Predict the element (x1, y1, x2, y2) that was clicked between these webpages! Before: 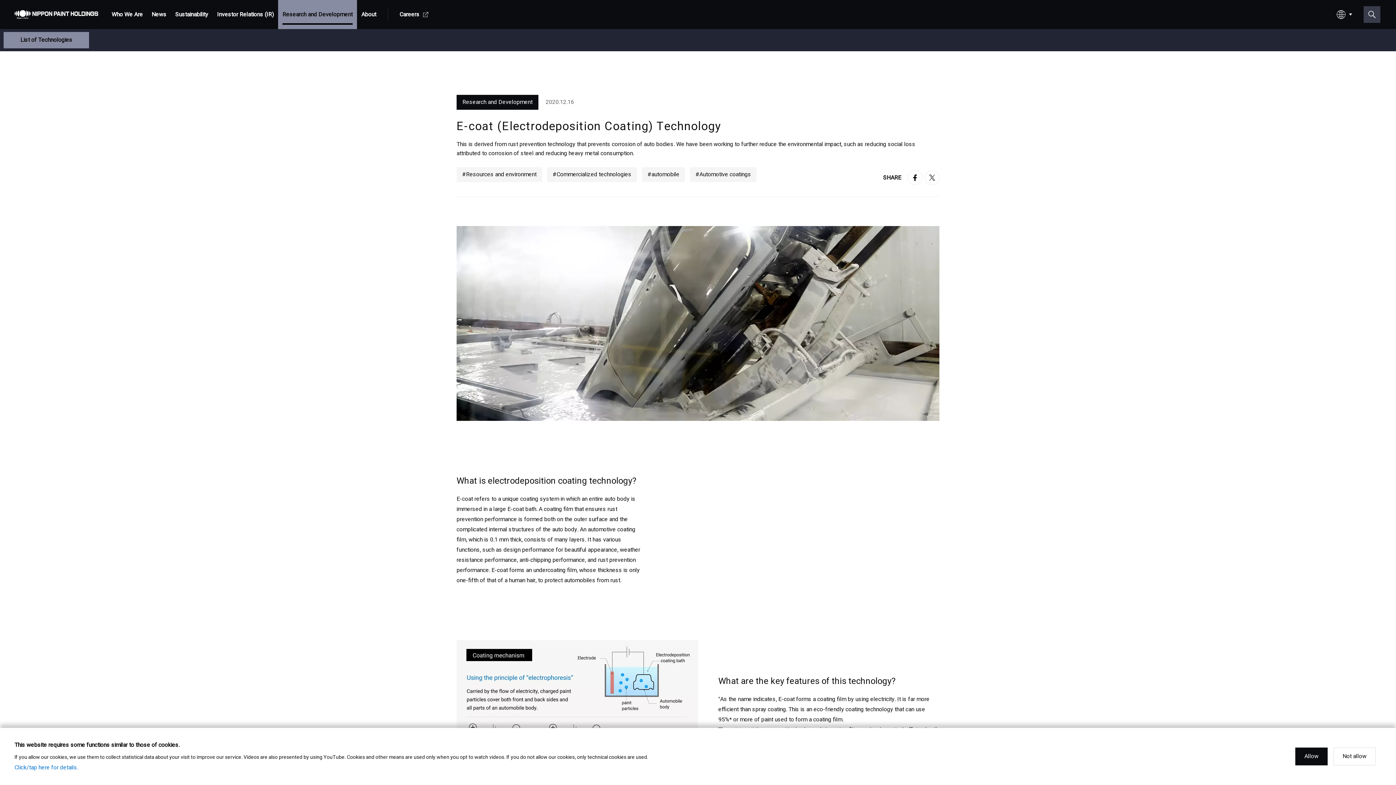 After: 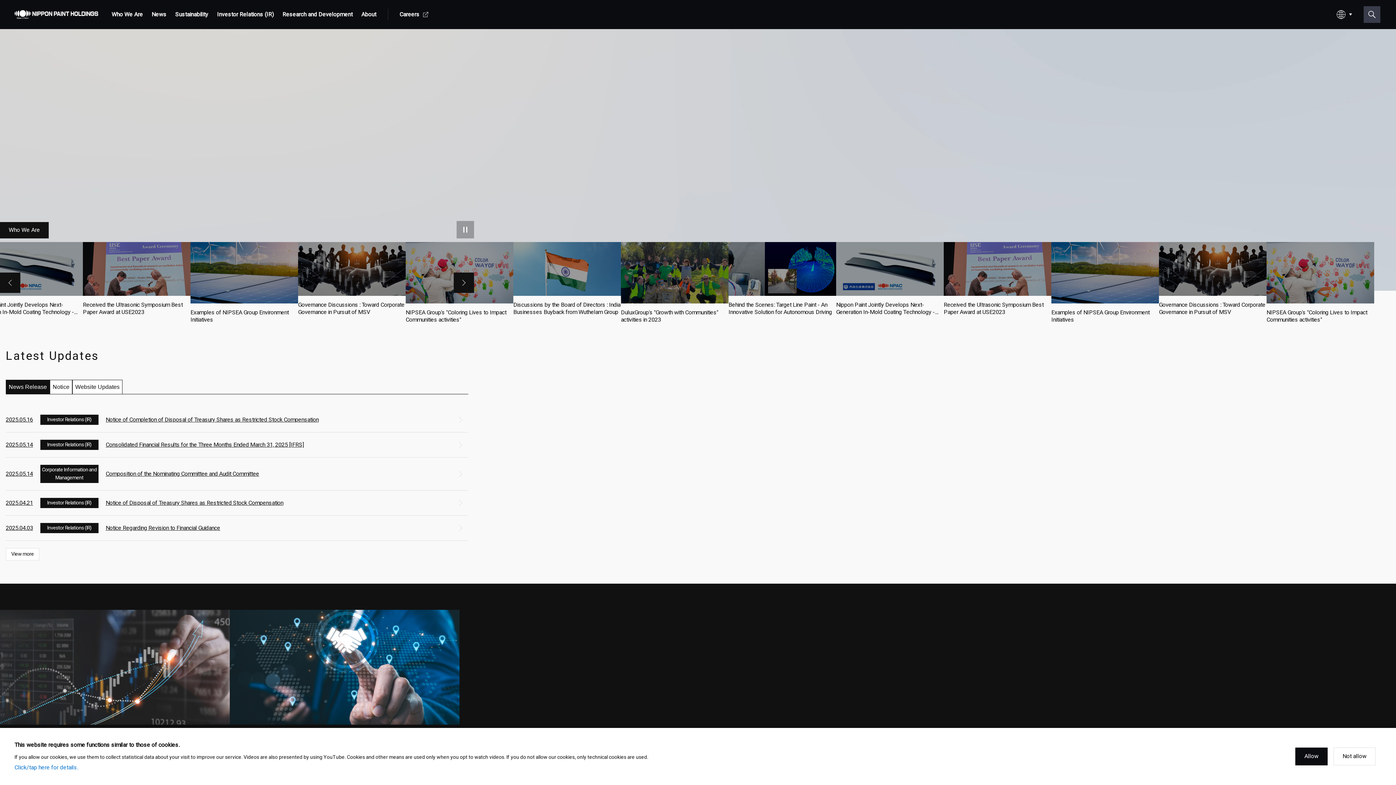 Action: bbox: (14, 10, 98, 18)